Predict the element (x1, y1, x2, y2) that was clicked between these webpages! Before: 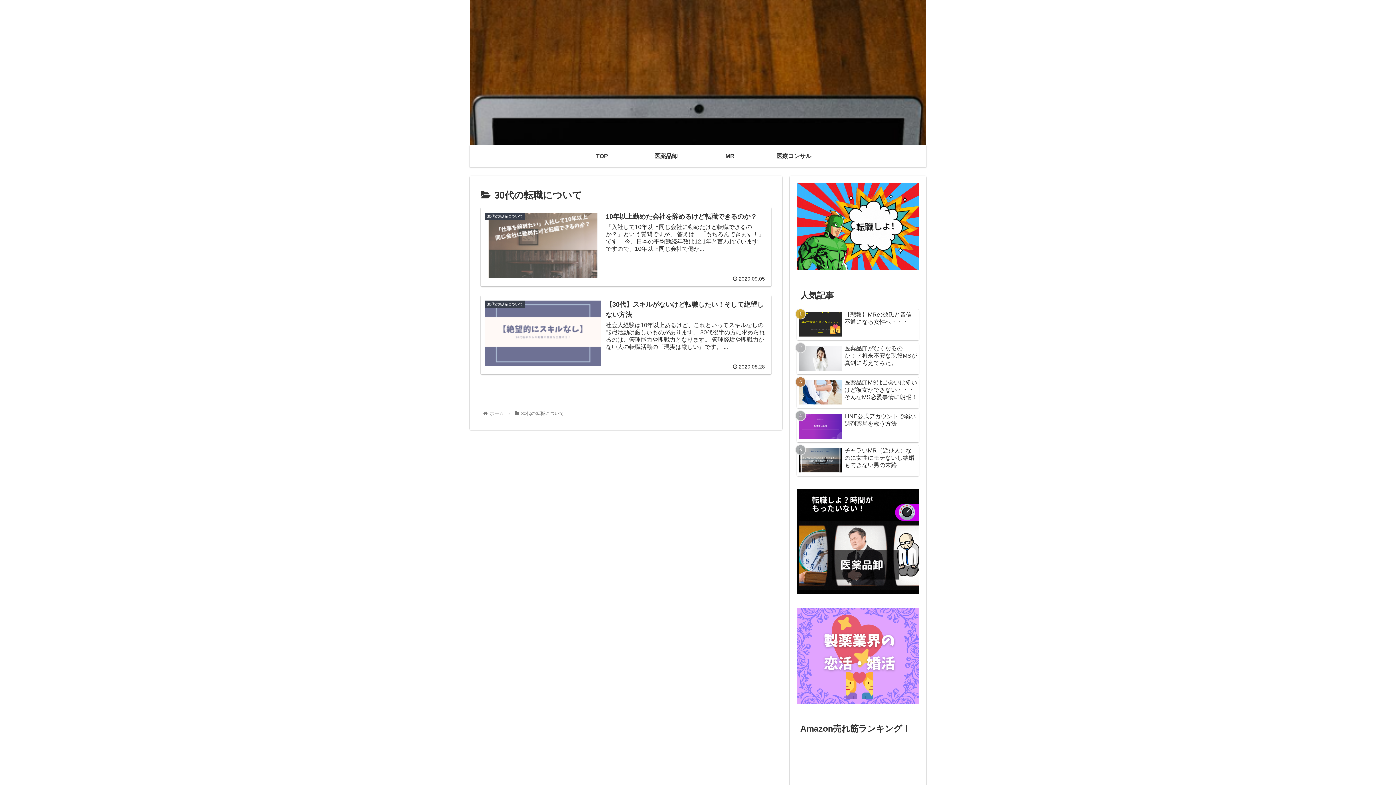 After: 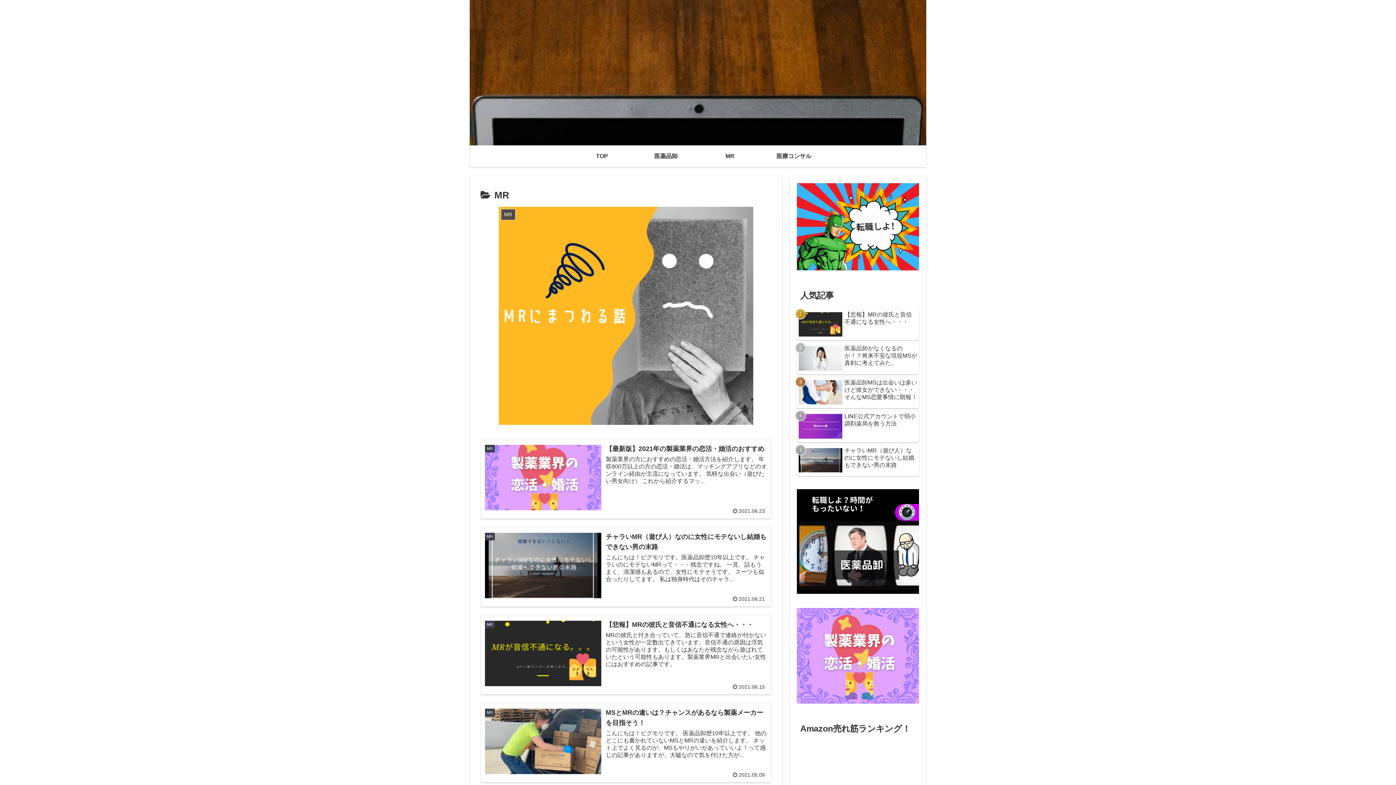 Action: bbox: (698, 145, 762, 167) label: MR